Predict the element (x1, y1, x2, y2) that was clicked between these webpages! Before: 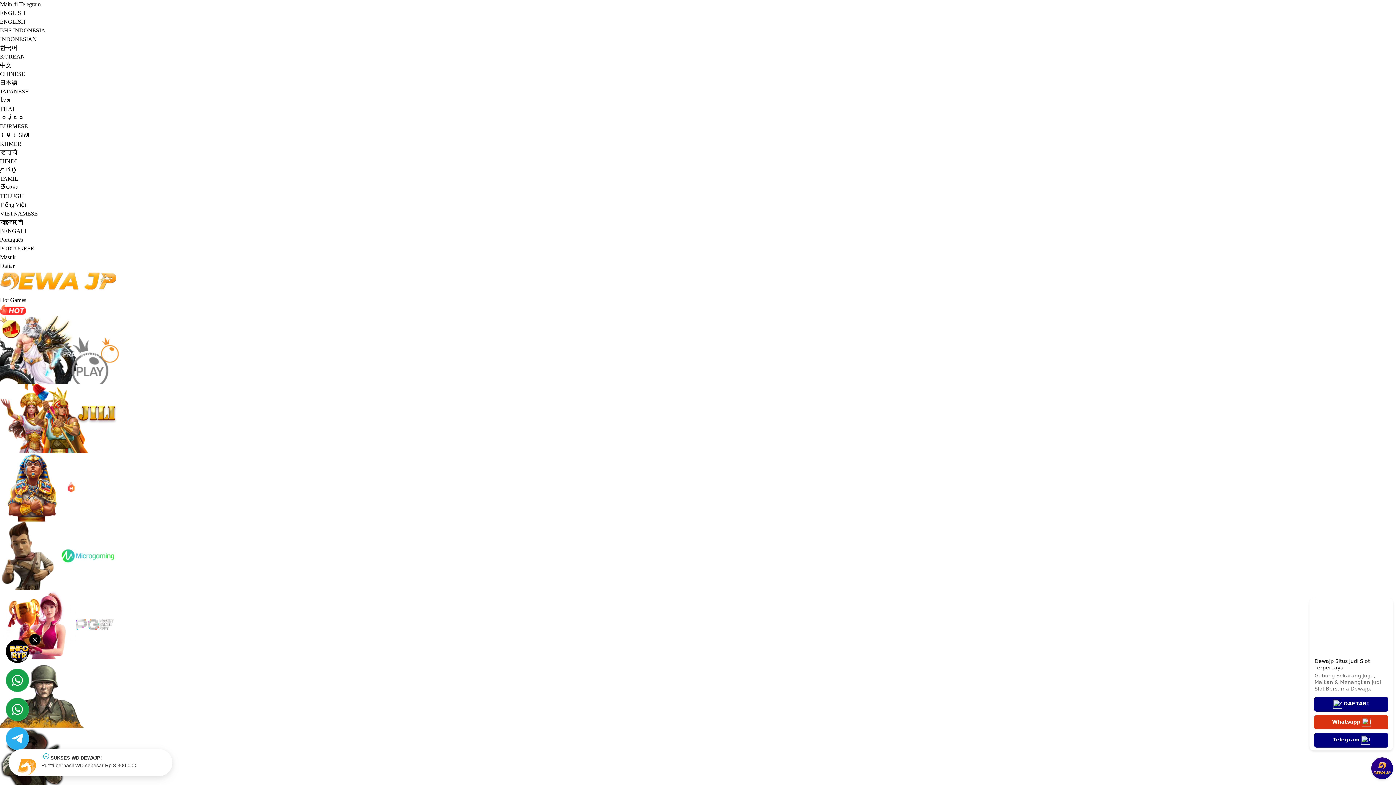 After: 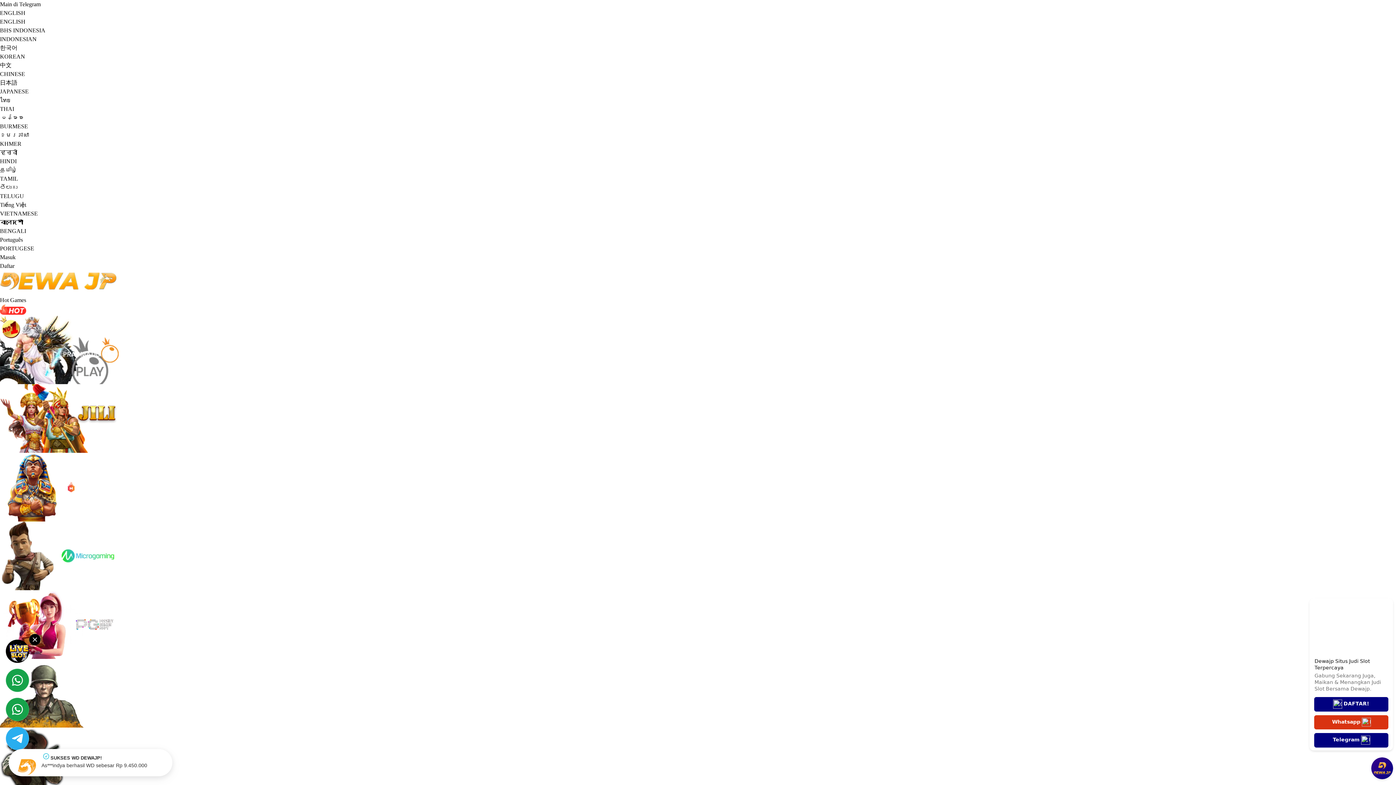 Action: bbox: (0, 254, 15, 260) label: Masuk